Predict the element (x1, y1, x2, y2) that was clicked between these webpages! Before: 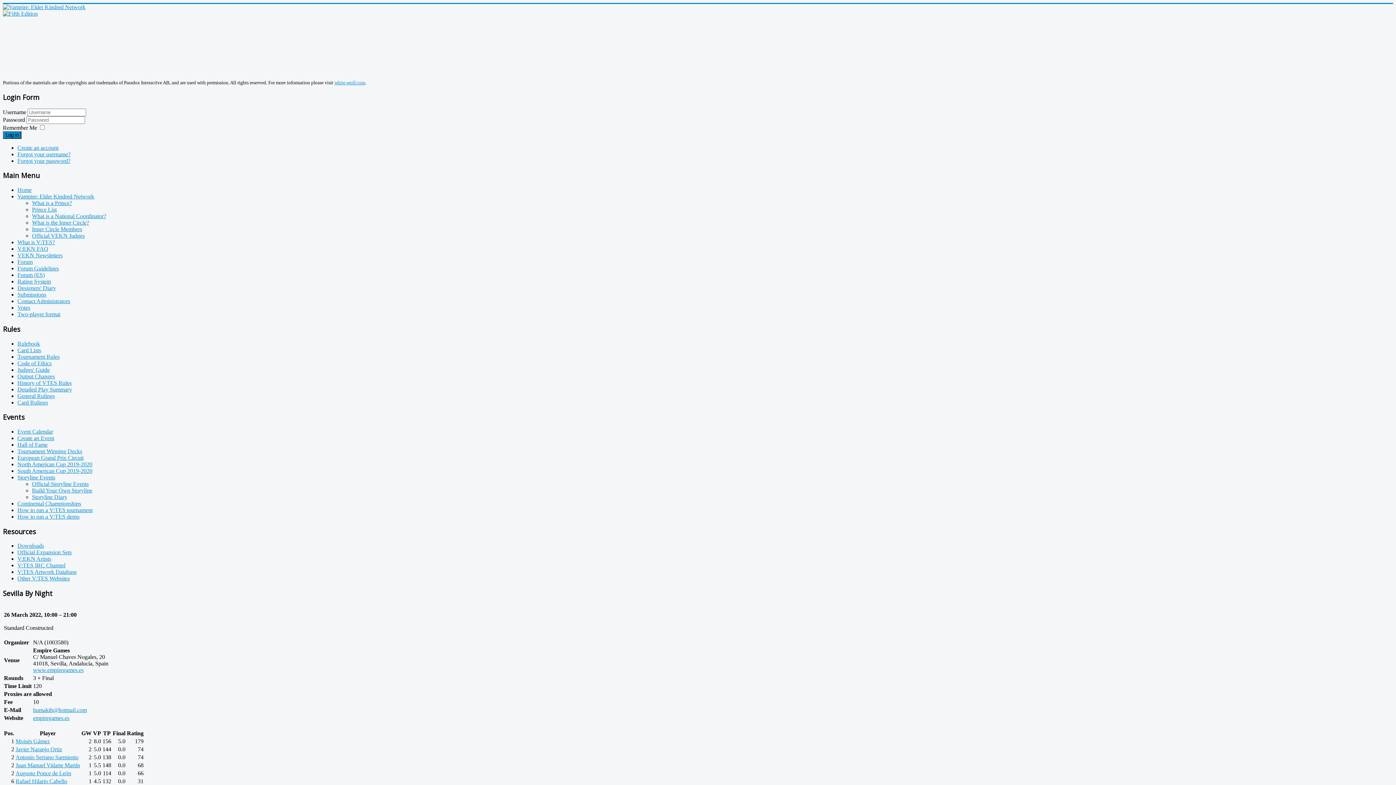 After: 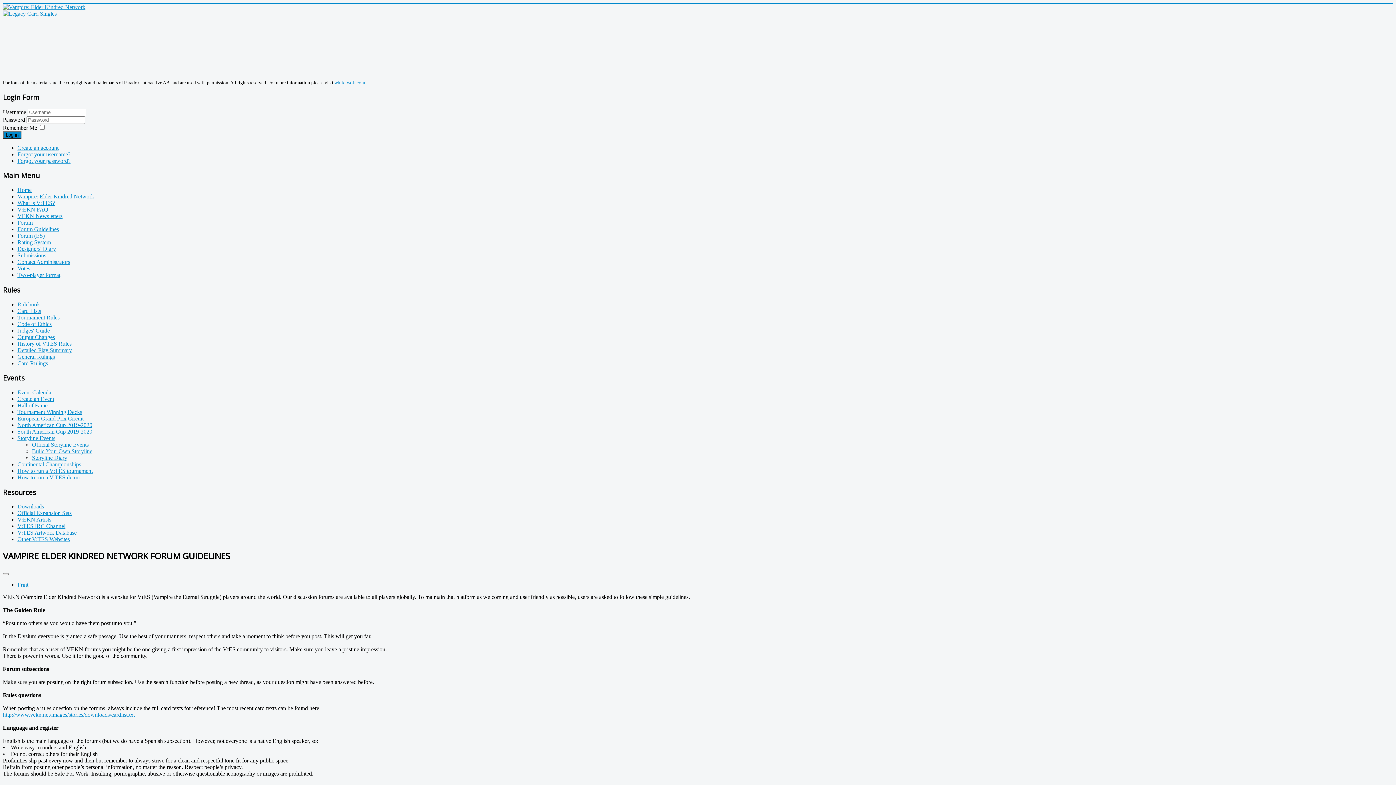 Action: bbox: (17, 265, 58, 271) label: Forum Guidelines